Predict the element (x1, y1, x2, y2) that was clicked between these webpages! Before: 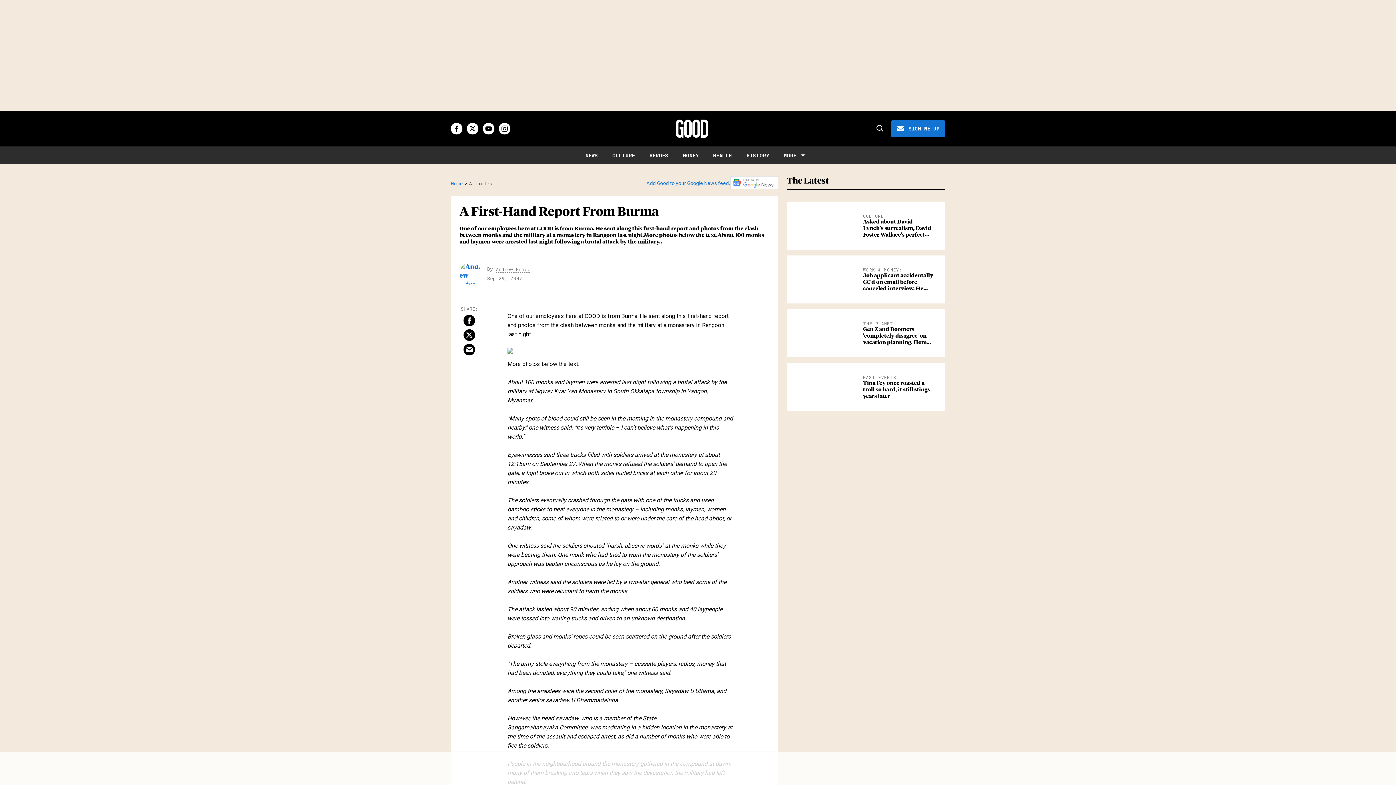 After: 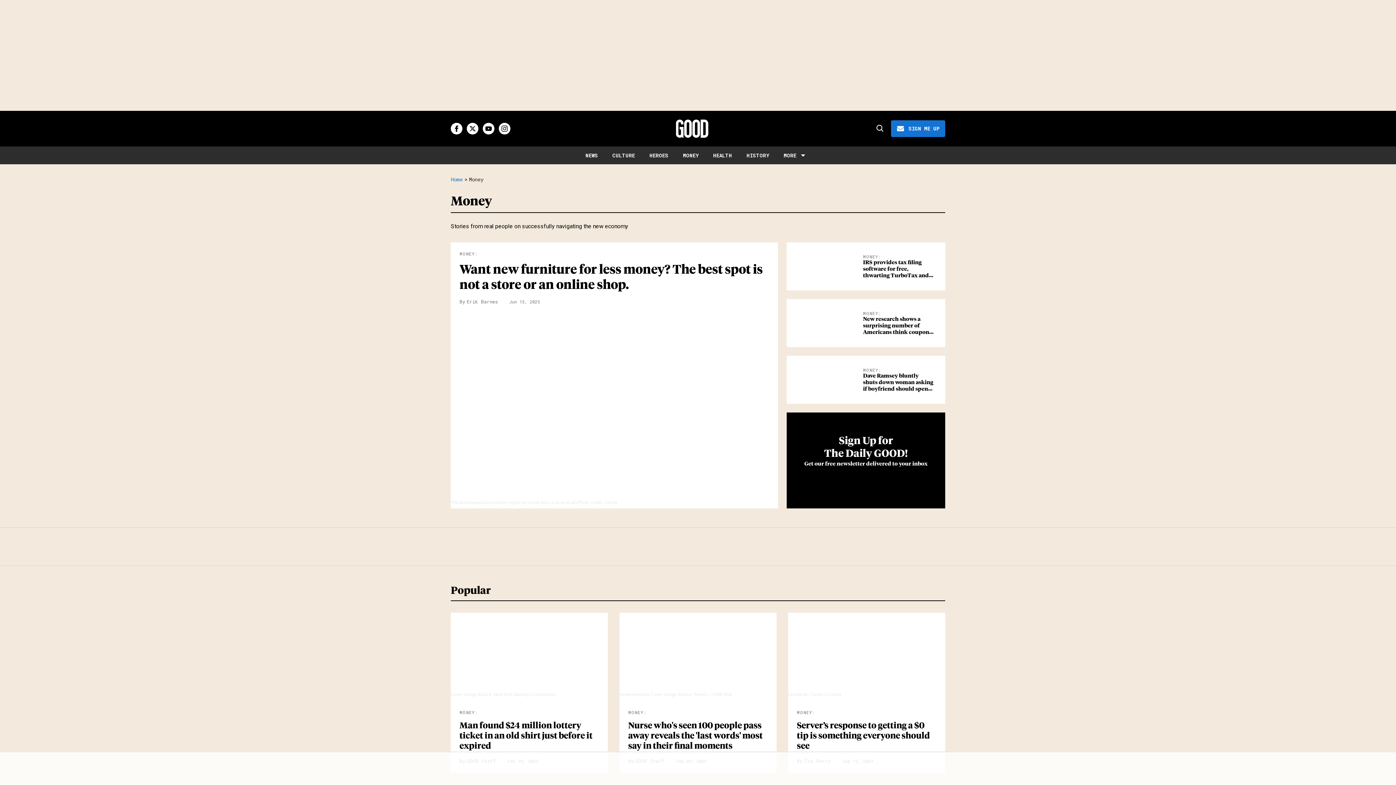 Action: bbox: (683, 152, 698, 158) label: MONEY